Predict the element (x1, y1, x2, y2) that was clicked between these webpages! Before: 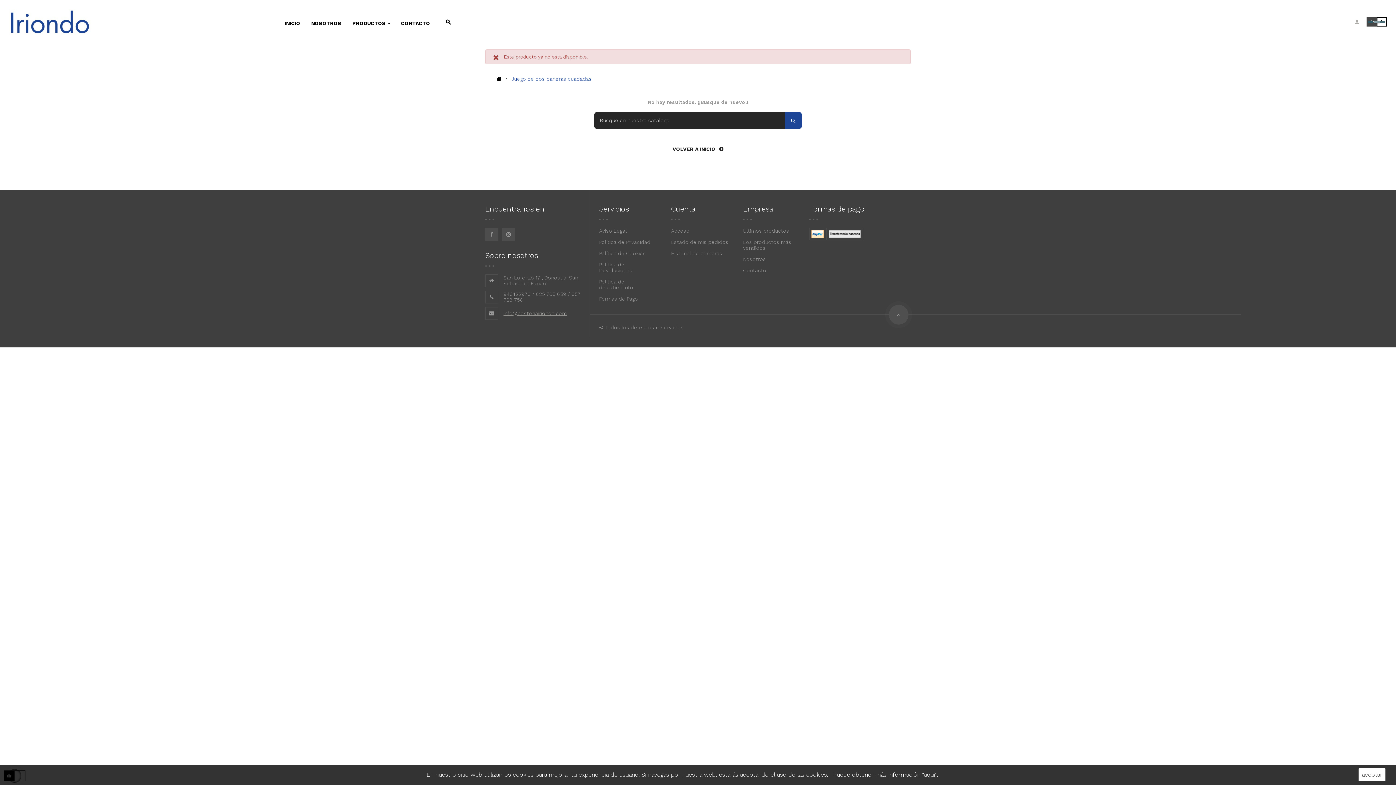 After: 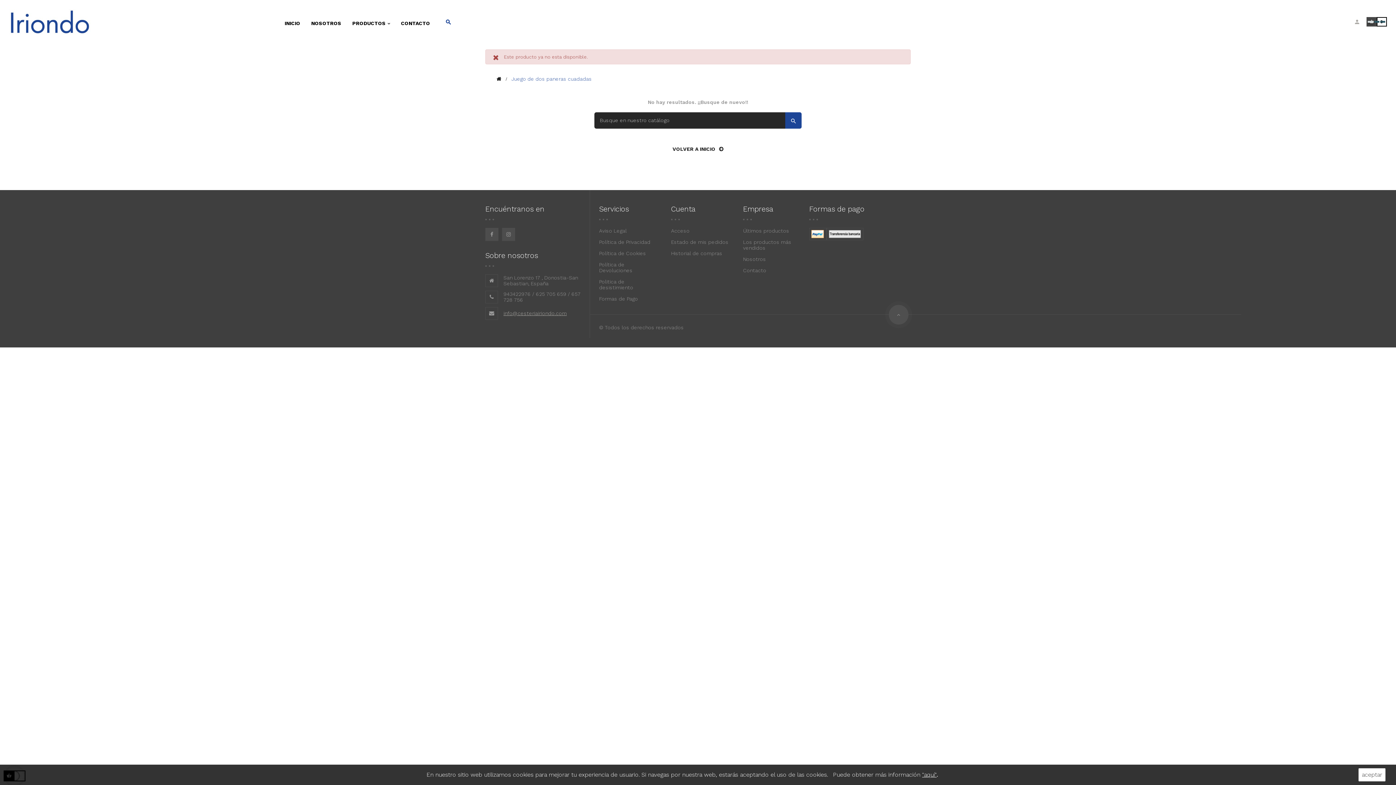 Action: bbox: (430, 4, 466, 40)